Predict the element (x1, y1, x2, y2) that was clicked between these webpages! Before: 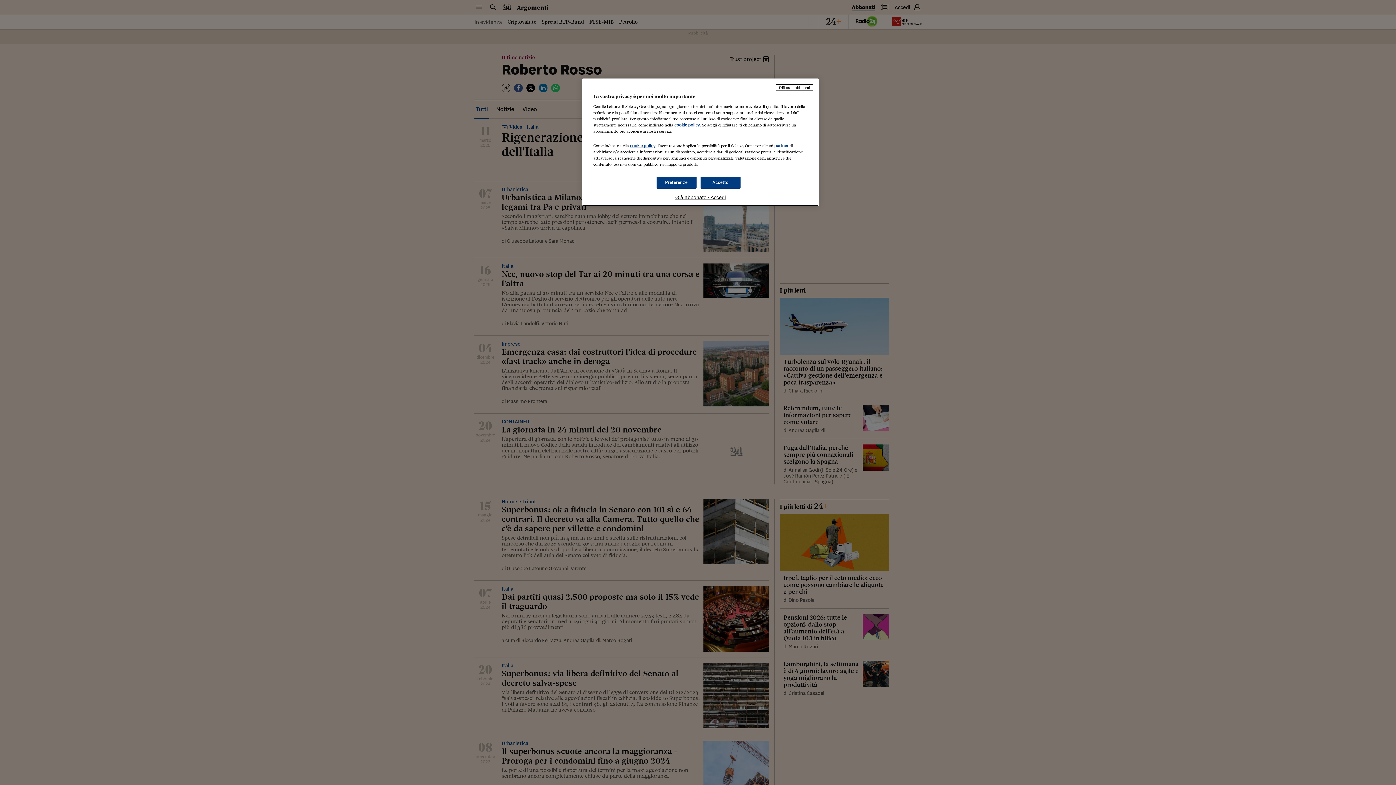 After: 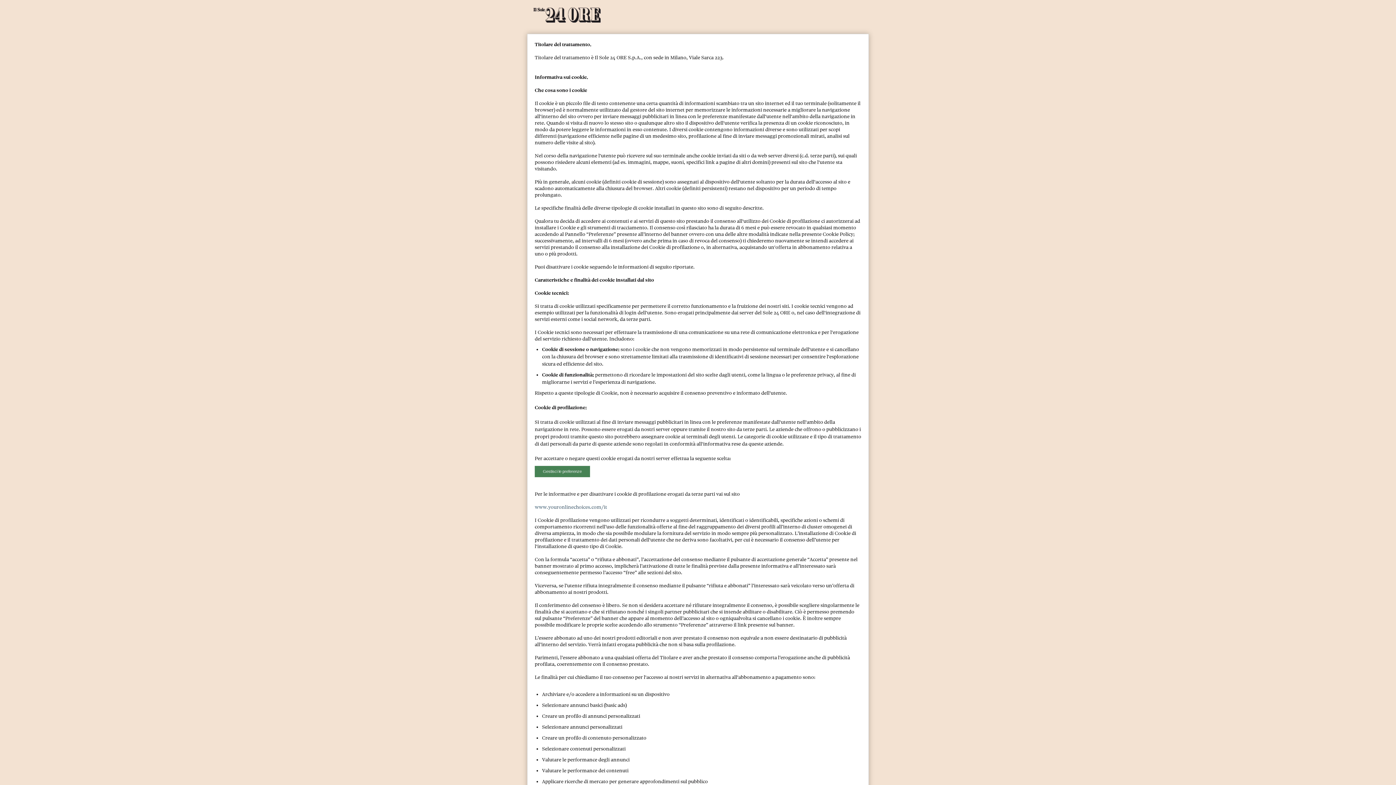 Action: bbox: (674, 122, 700, 127) label: cookie policy